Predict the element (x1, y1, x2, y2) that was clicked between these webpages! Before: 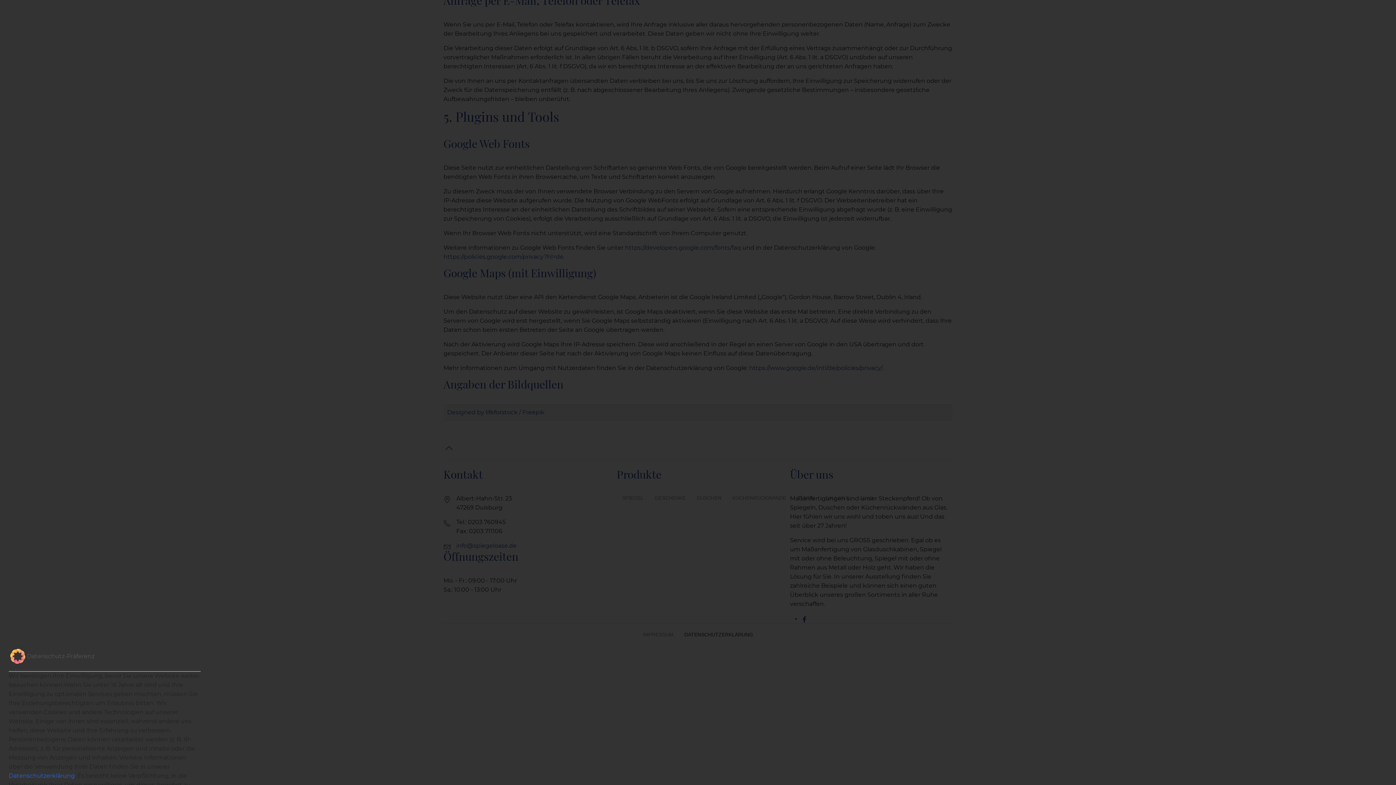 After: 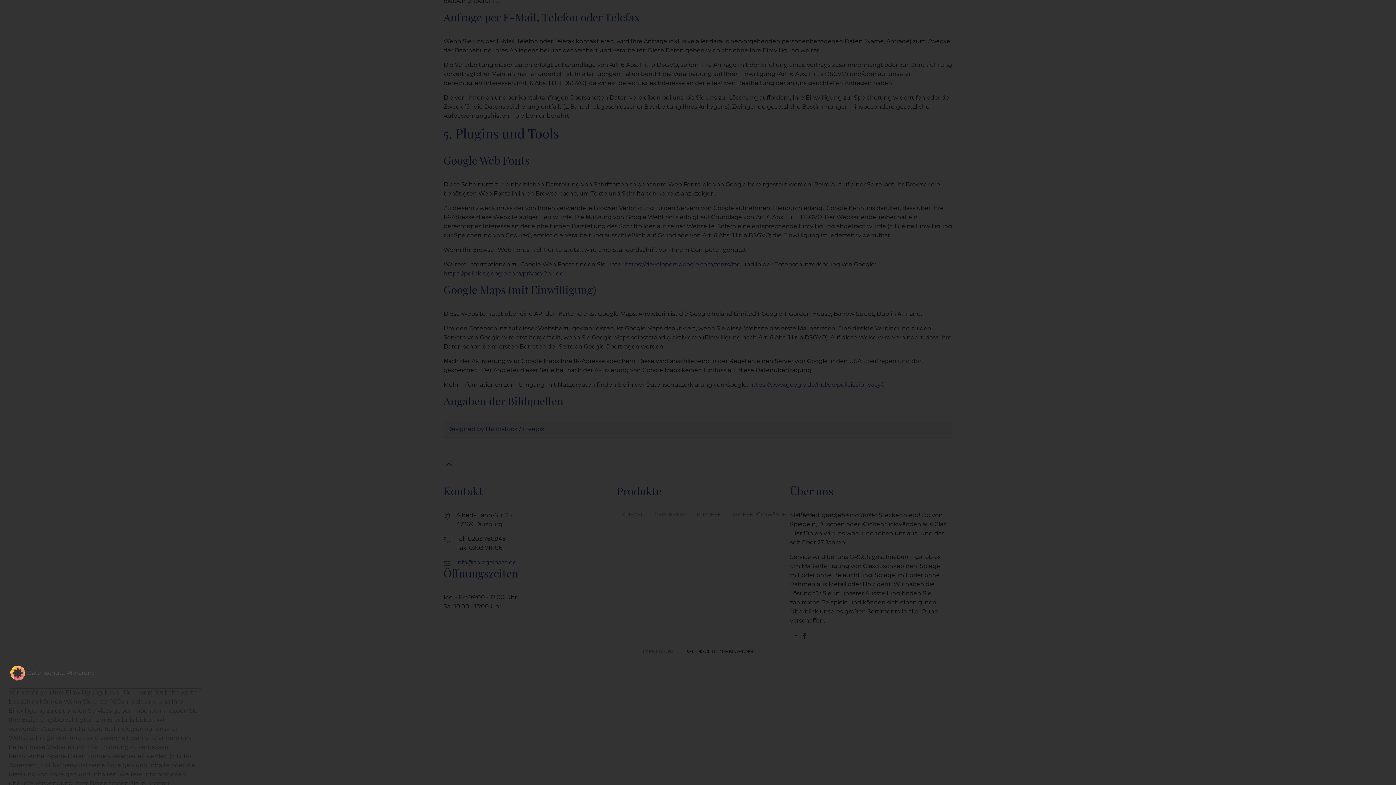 Action: label: Datenschutzerklärung bbox: (8, 771, 74, 781)